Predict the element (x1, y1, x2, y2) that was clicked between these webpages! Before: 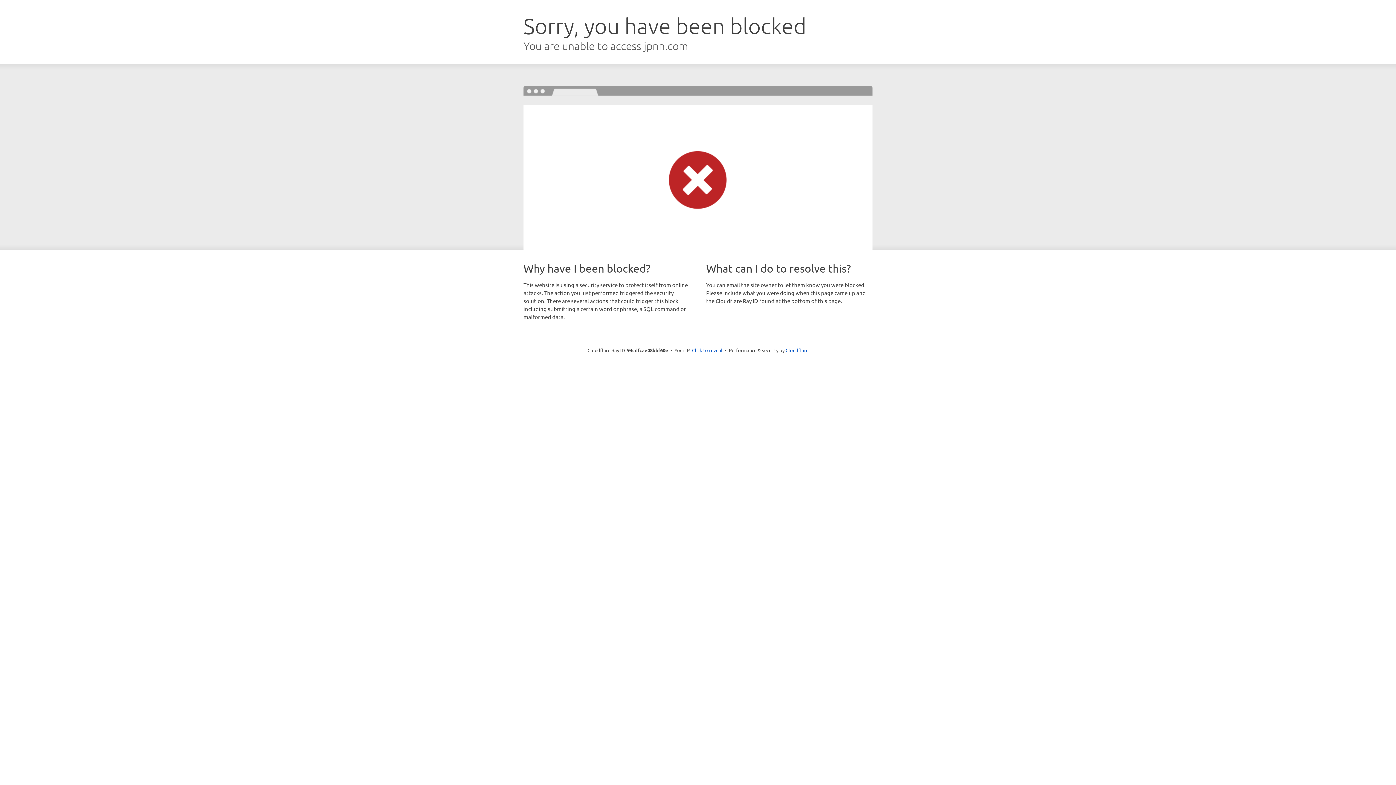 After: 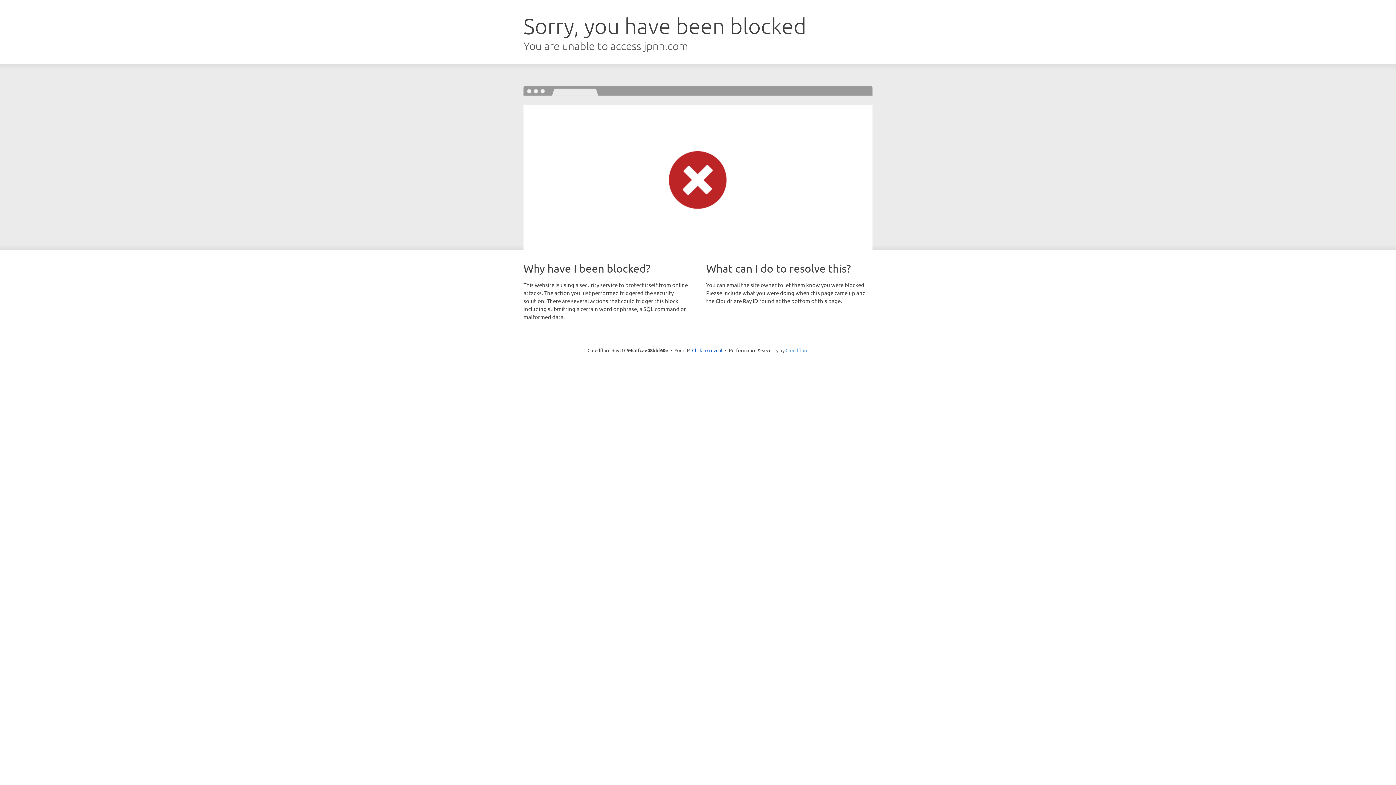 Action: label: Cloudflare bbox: (785, 347, 808, 353)